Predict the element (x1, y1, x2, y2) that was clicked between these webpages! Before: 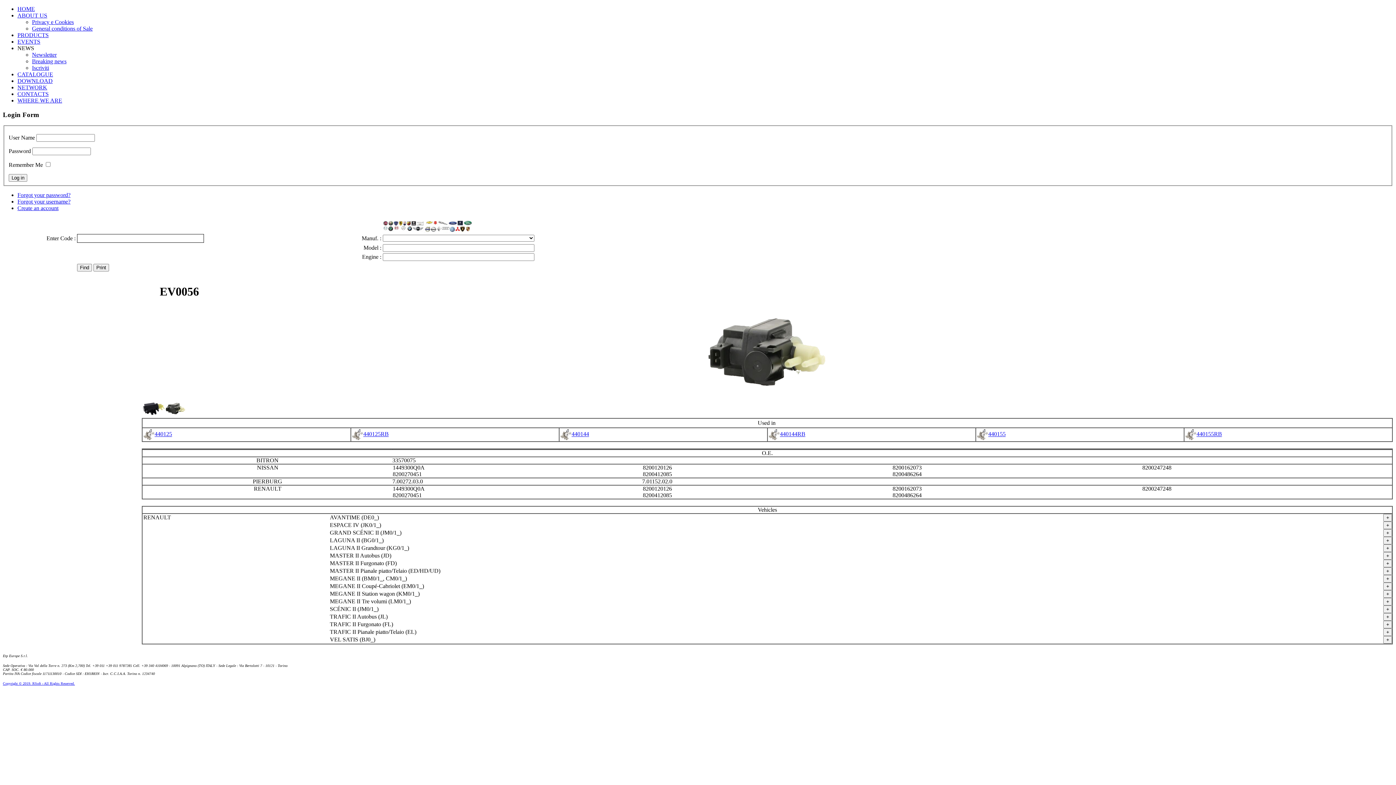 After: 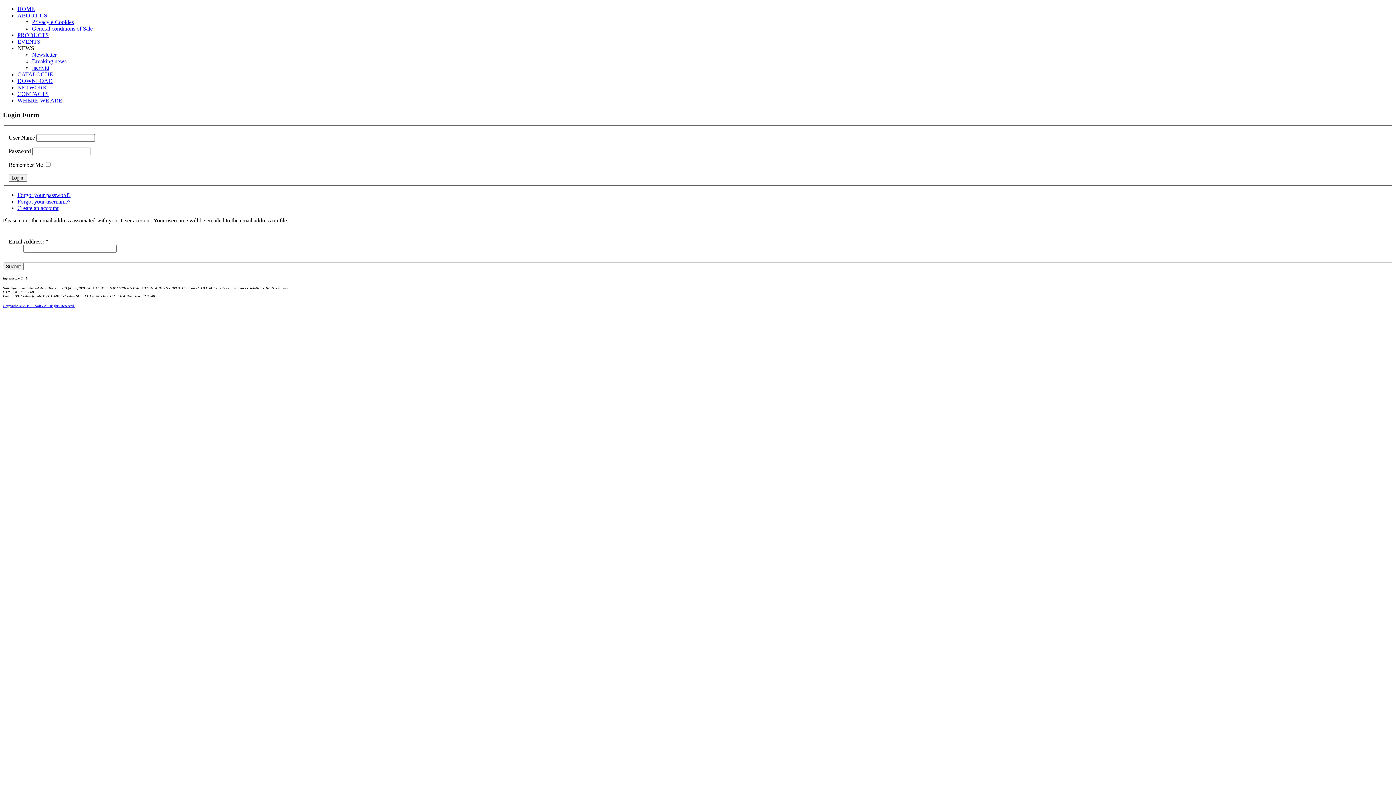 Action: bbox: (17, 198, 70, 204) label: Forgot your username?